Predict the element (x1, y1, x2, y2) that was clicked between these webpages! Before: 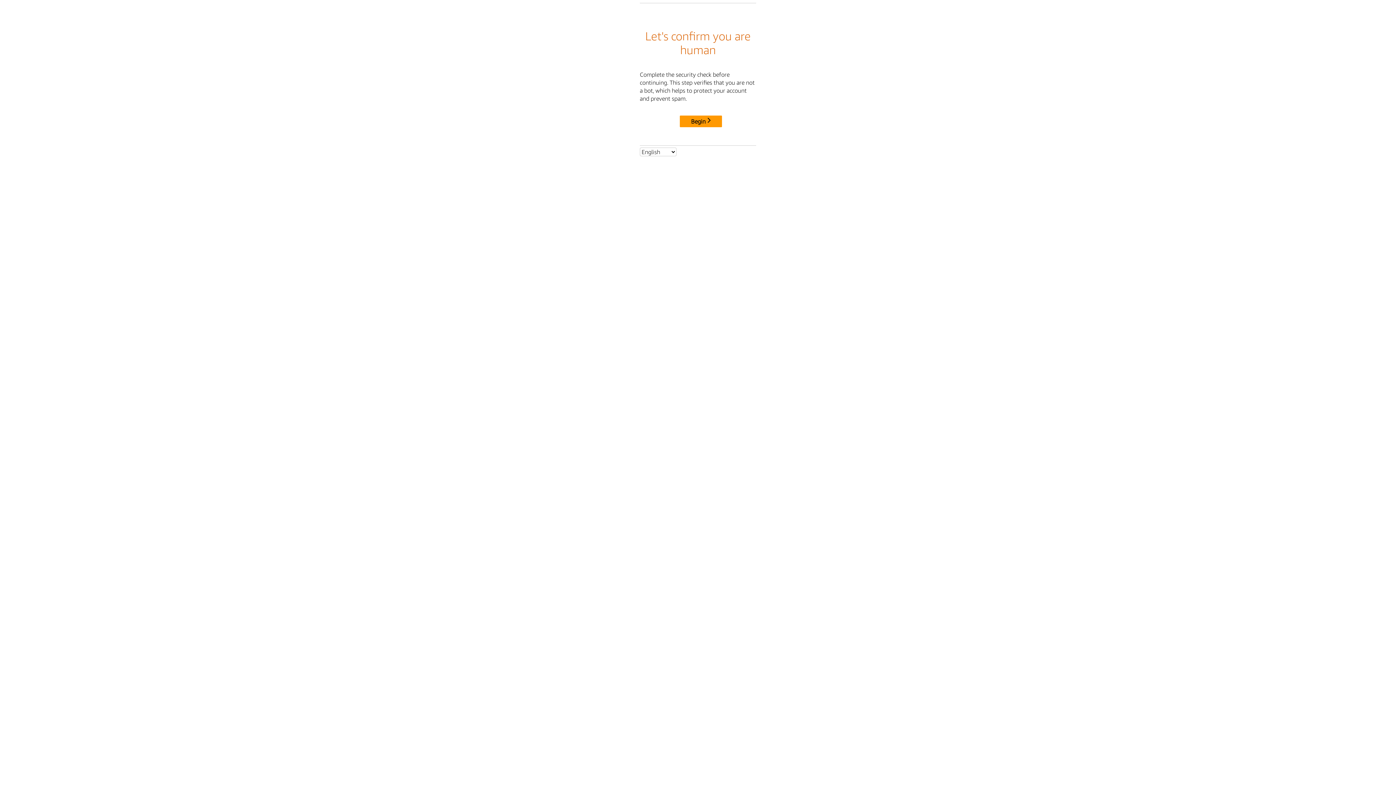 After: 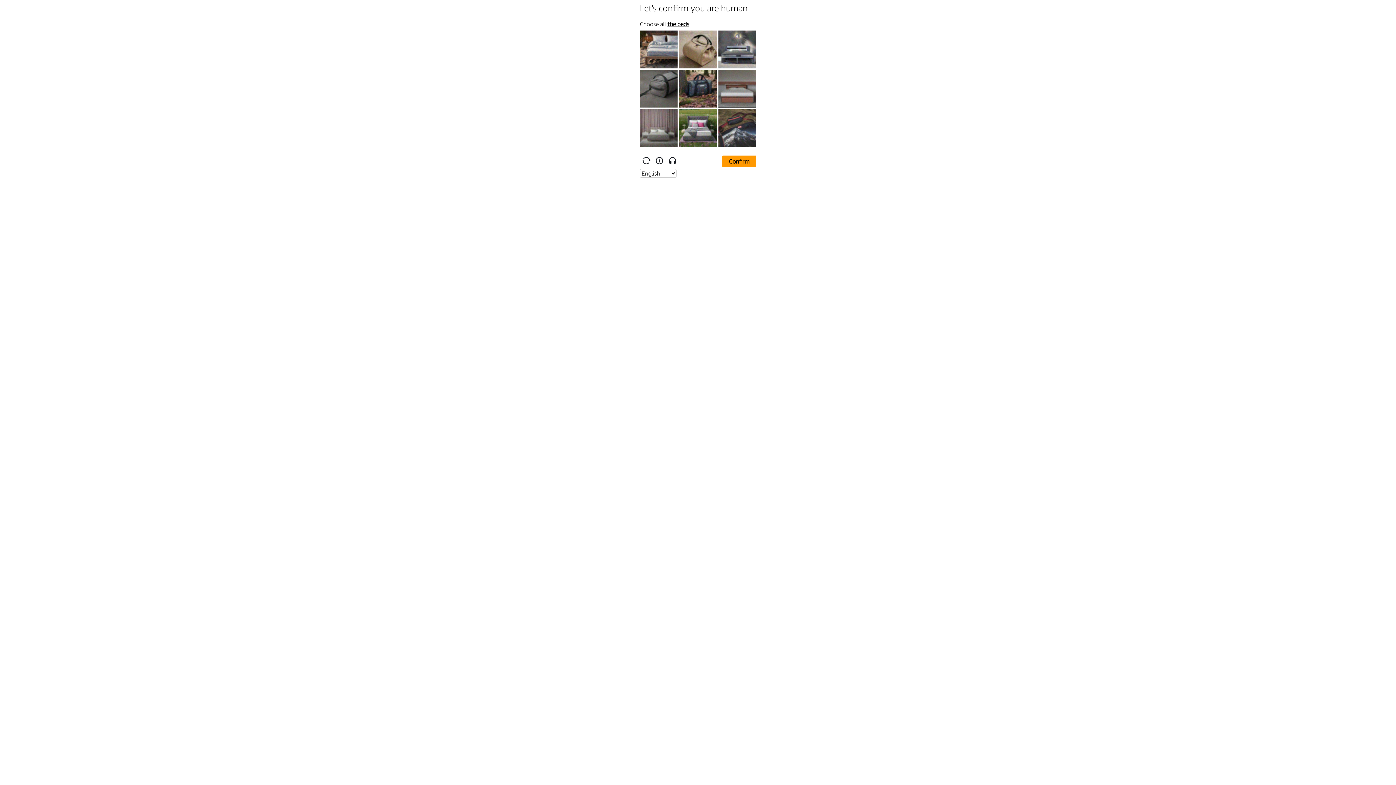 Action: label: Begin bbox: (680, 115, 722, 127)